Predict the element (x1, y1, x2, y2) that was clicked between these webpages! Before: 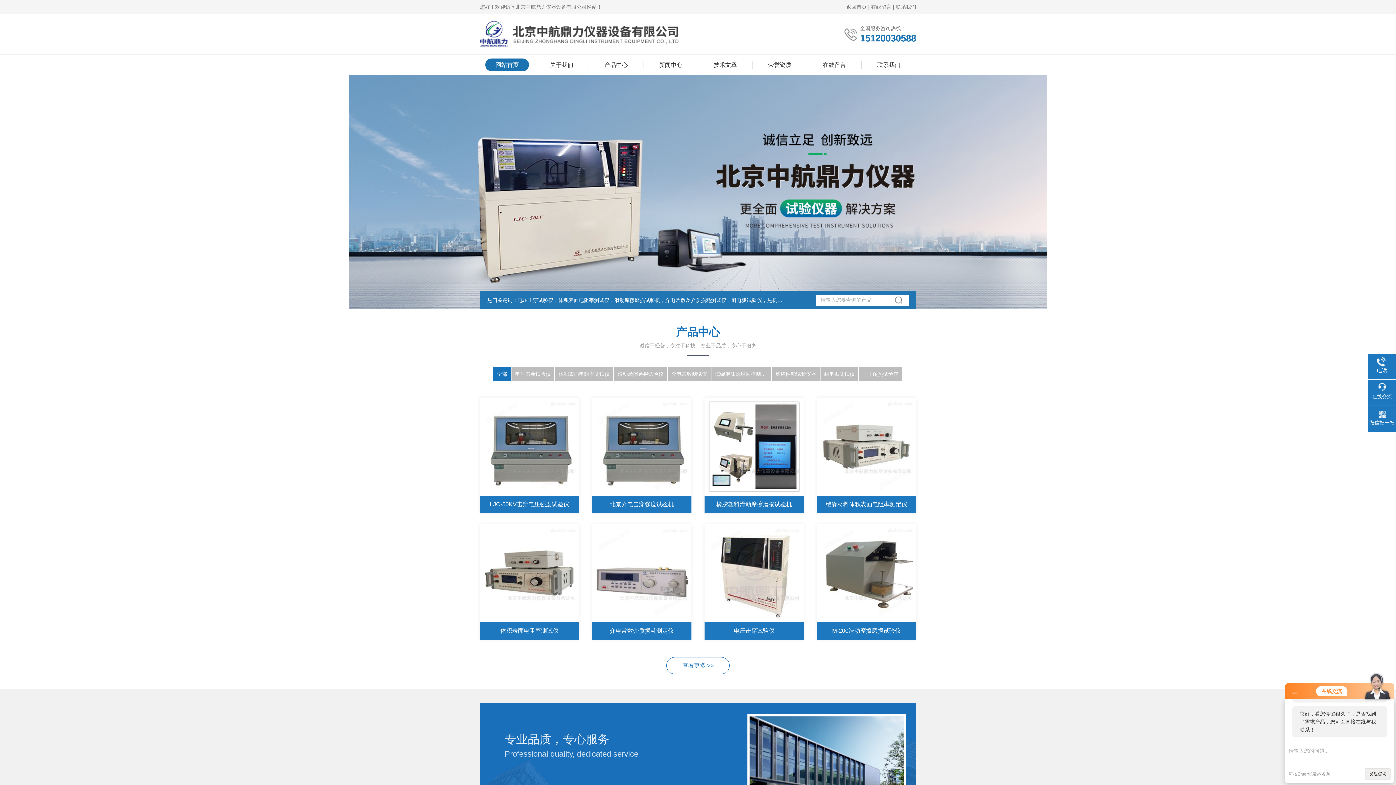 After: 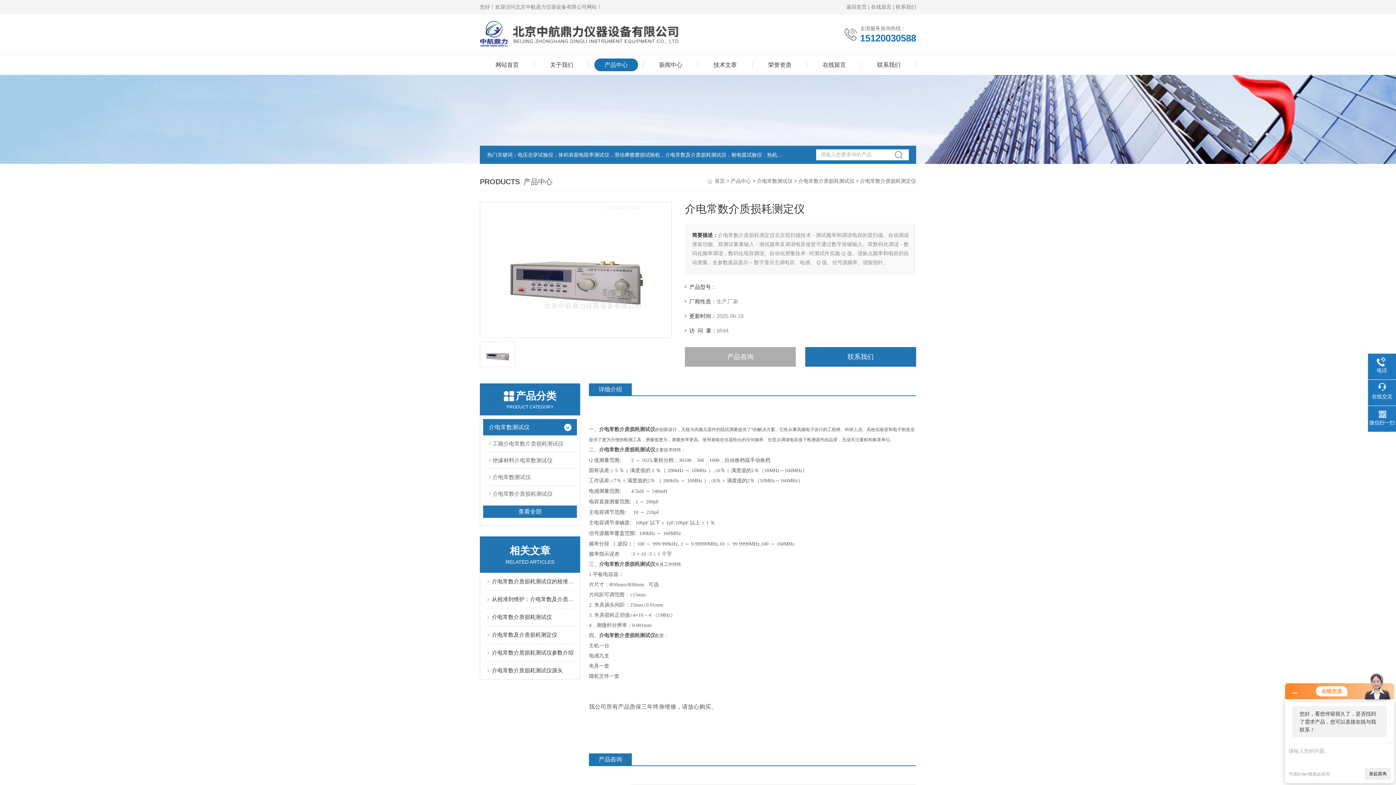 Action: bbox: (592, 524, 691, 622)